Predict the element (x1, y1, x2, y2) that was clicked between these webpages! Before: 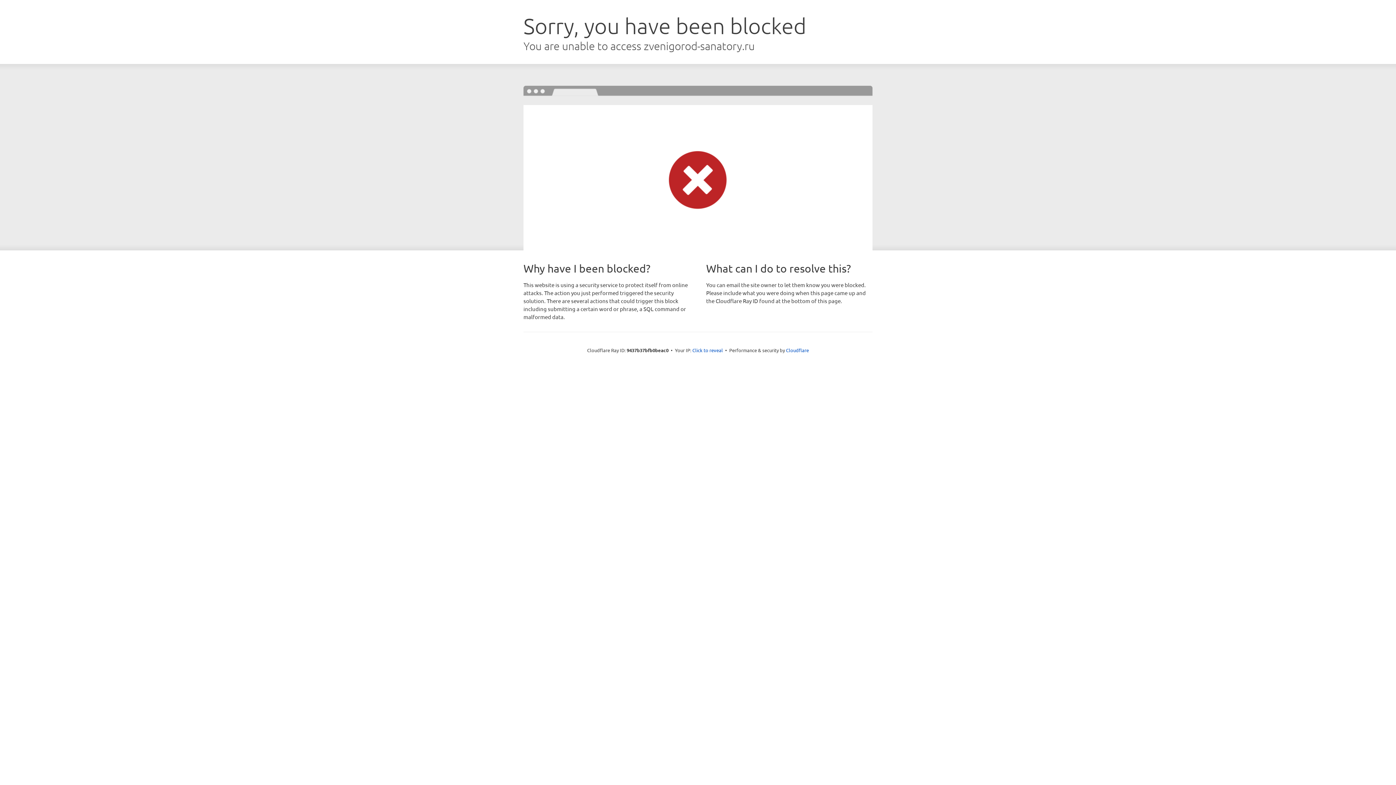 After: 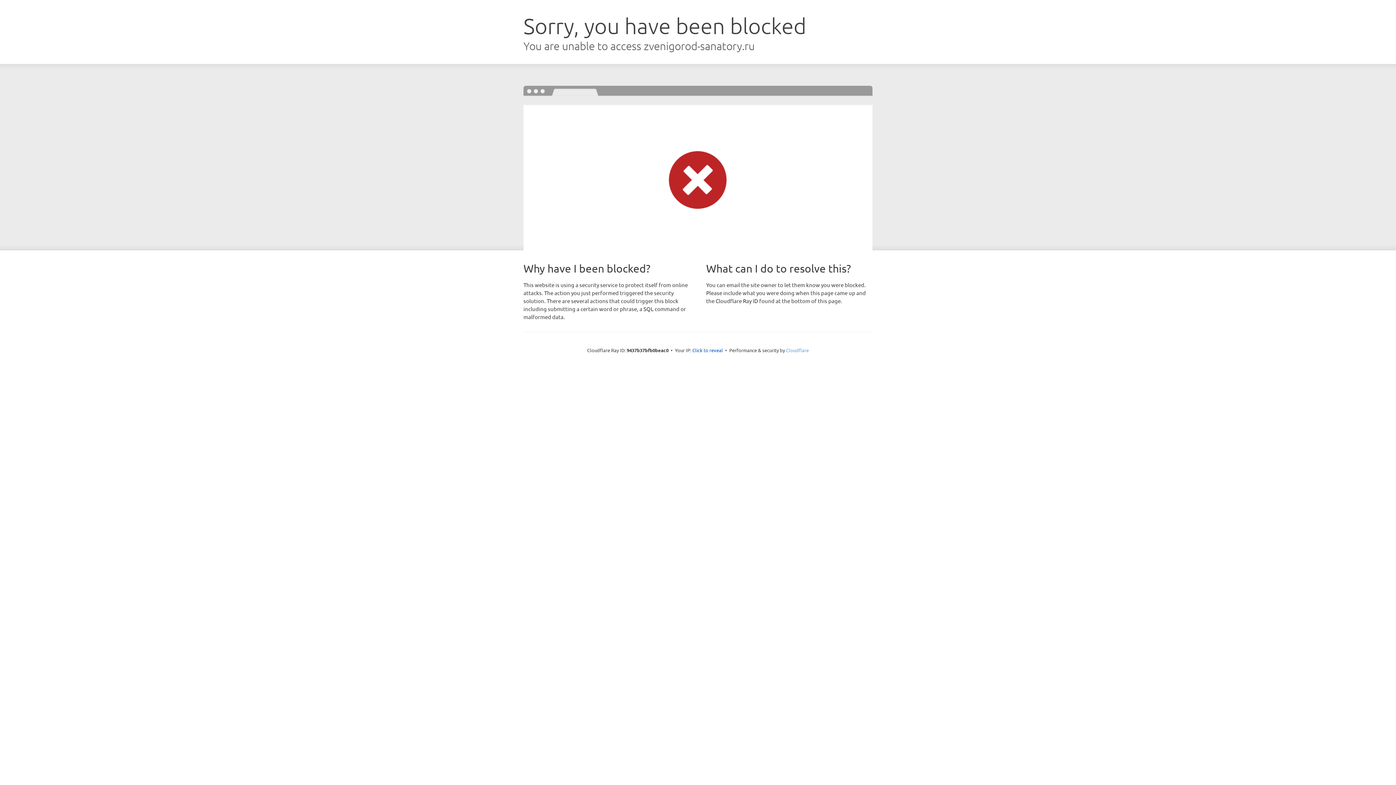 Action: bbox: (786, 347, 809, 353) label: Cloudflare